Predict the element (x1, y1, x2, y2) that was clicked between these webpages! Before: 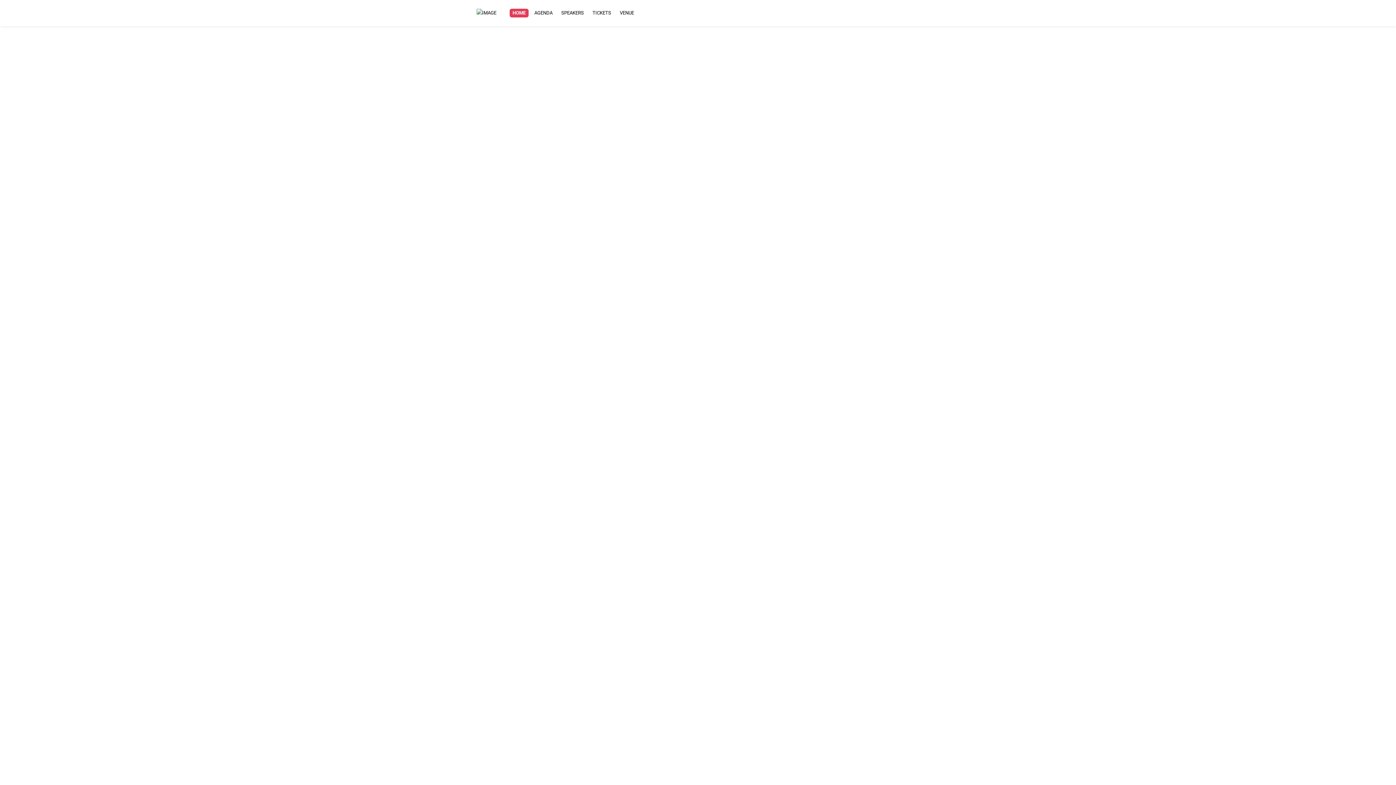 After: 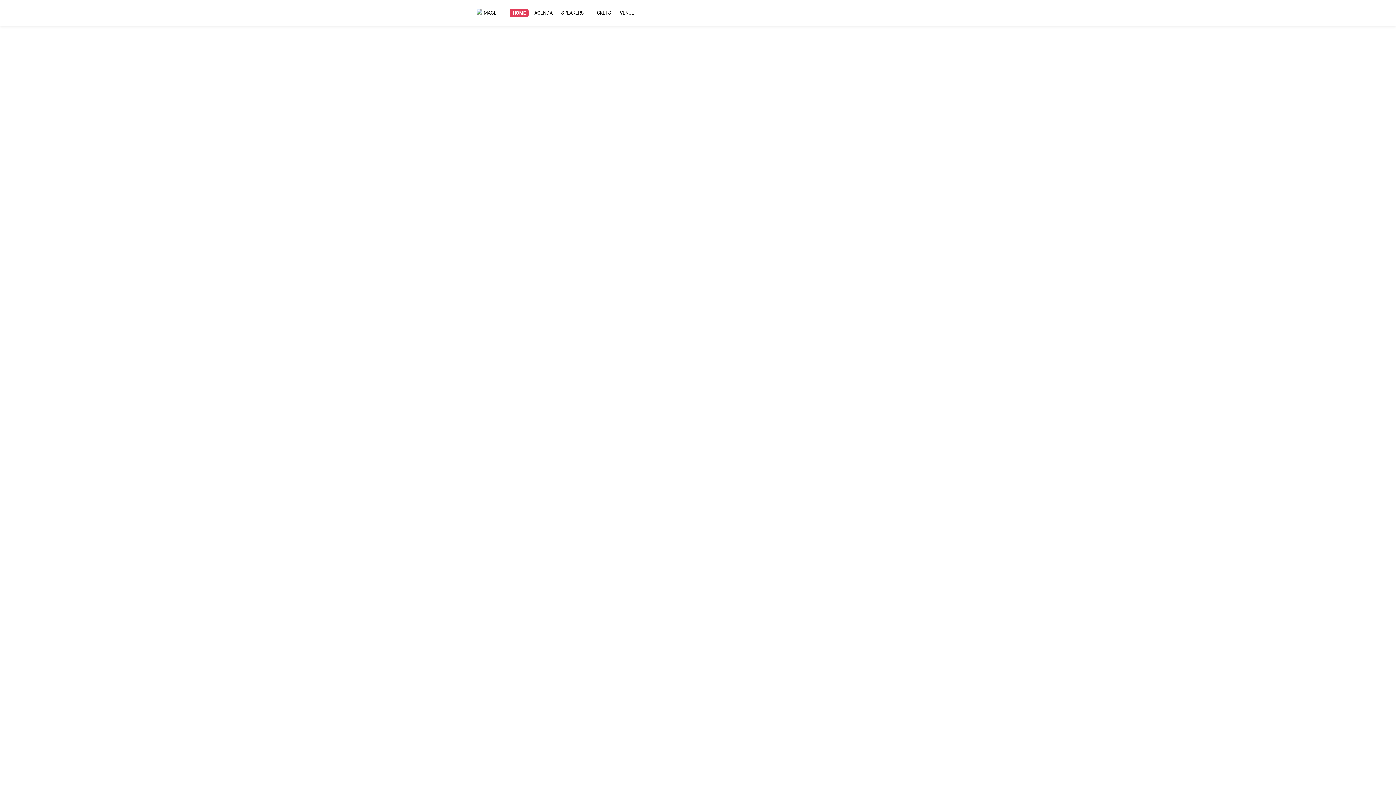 Action: label: HOME bbox: (509, 8, 529, 17)